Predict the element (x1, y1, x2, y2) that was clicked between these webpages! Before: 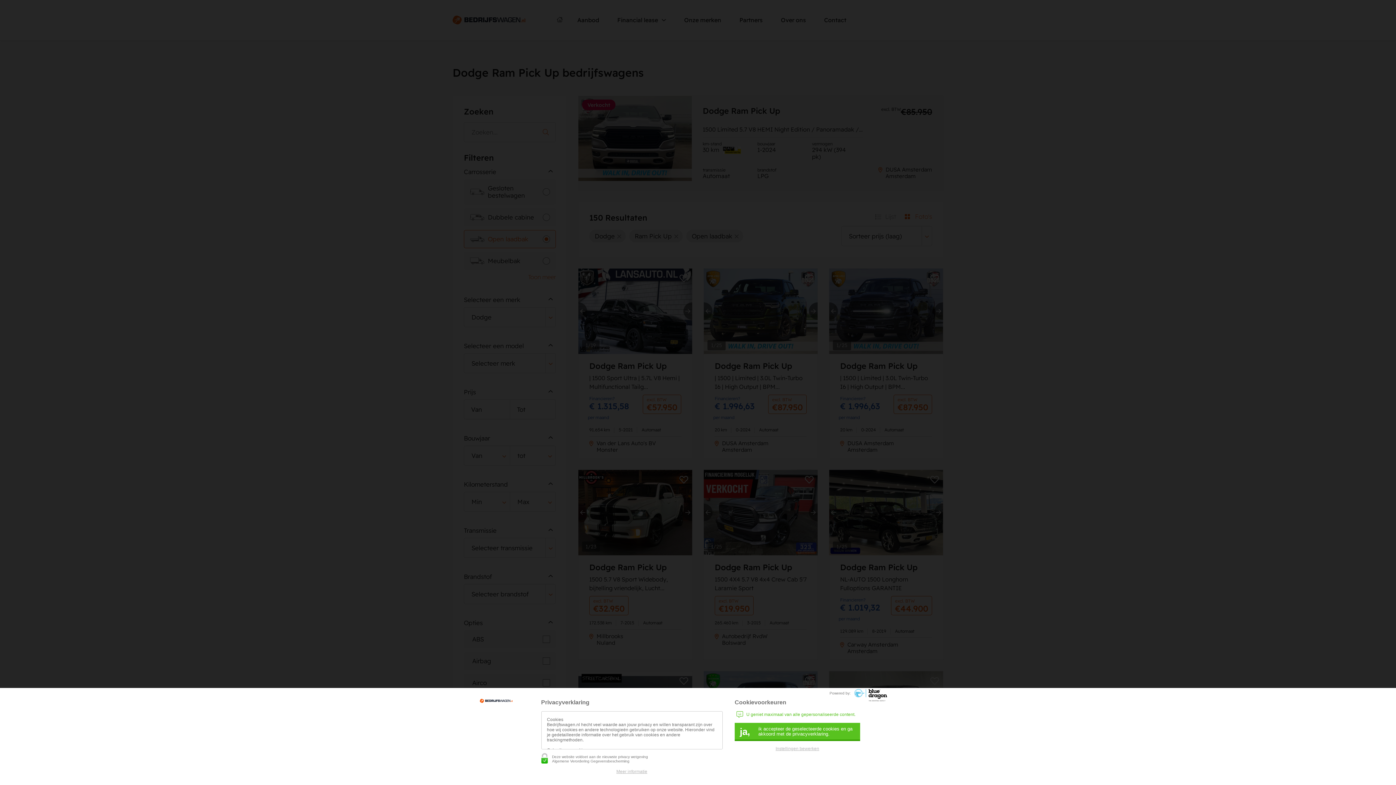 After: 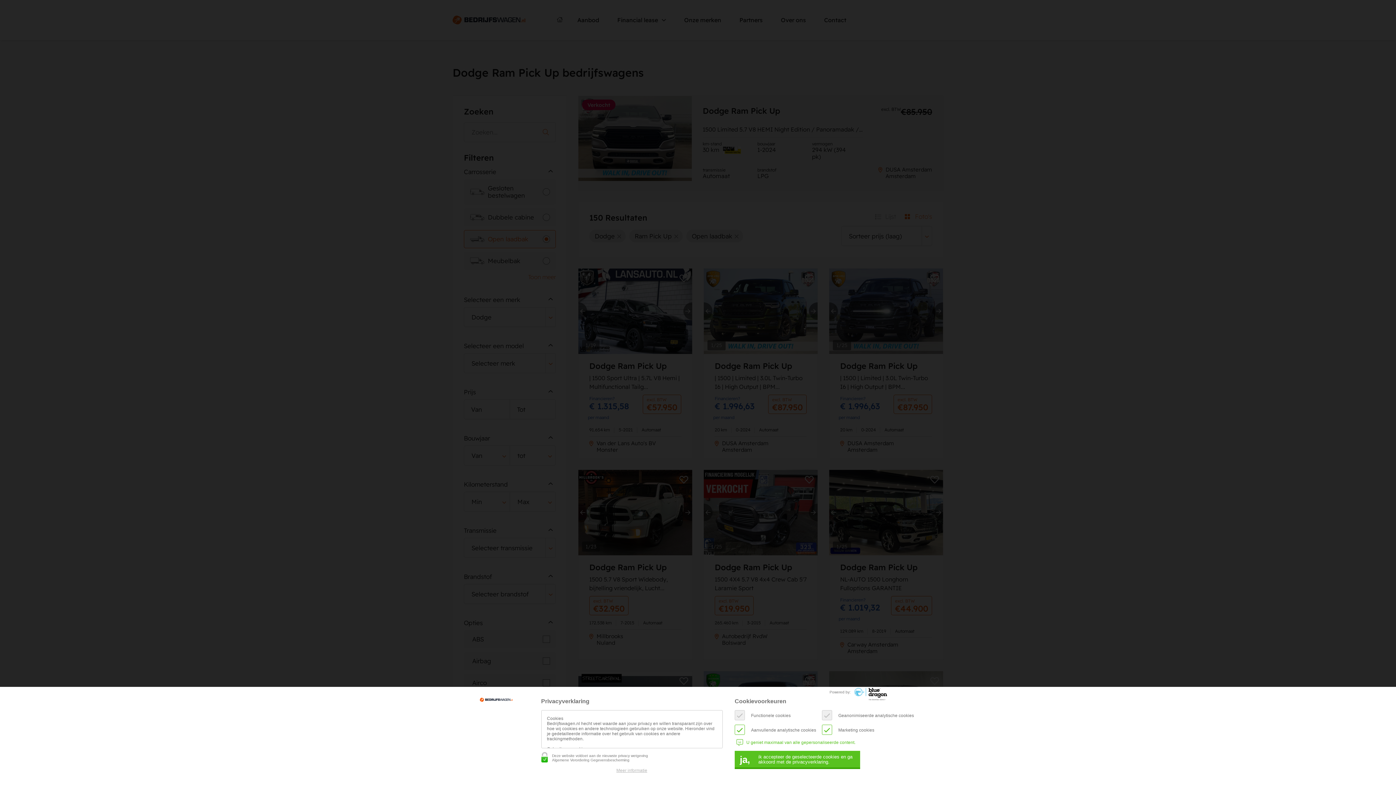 Action: bbox: (773, 746, 821, 752) label: Instellingen bewerken